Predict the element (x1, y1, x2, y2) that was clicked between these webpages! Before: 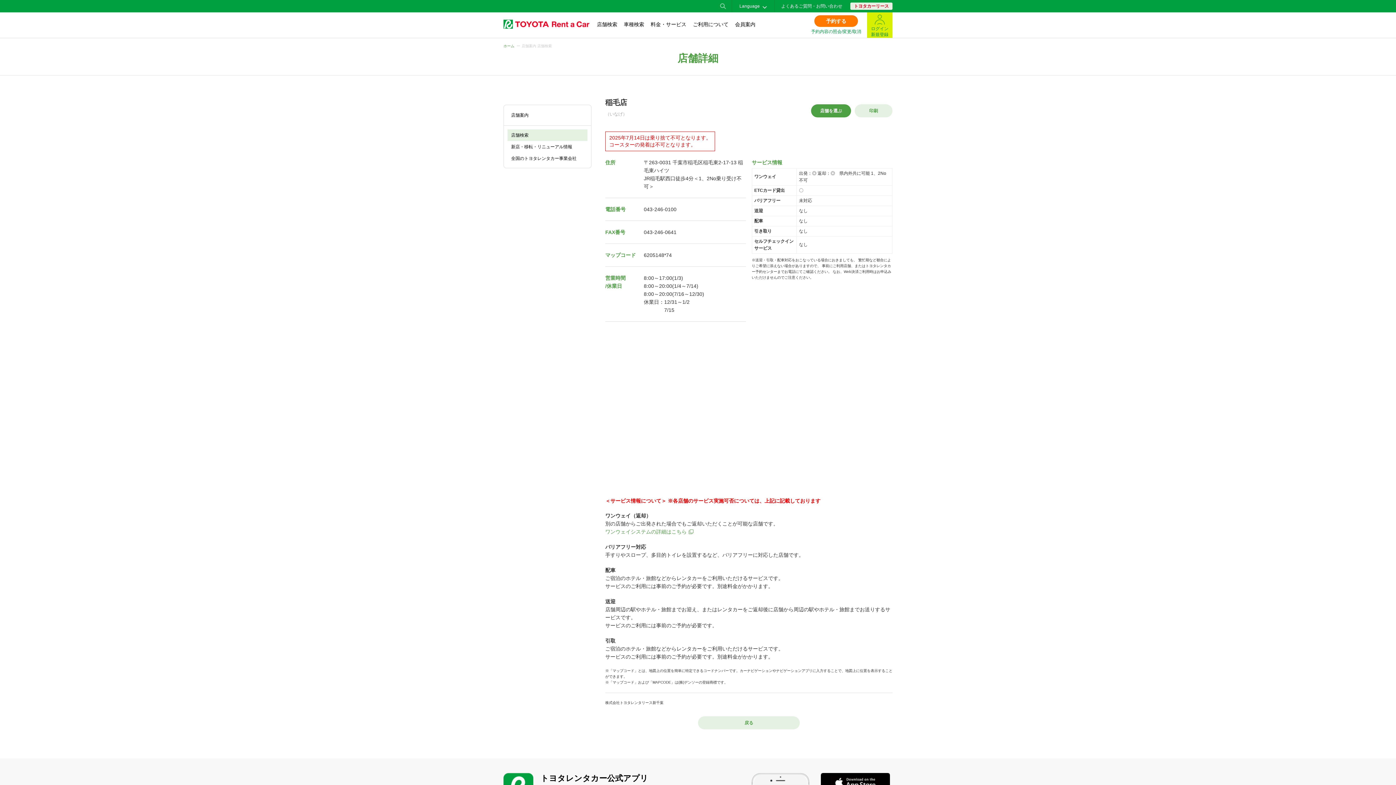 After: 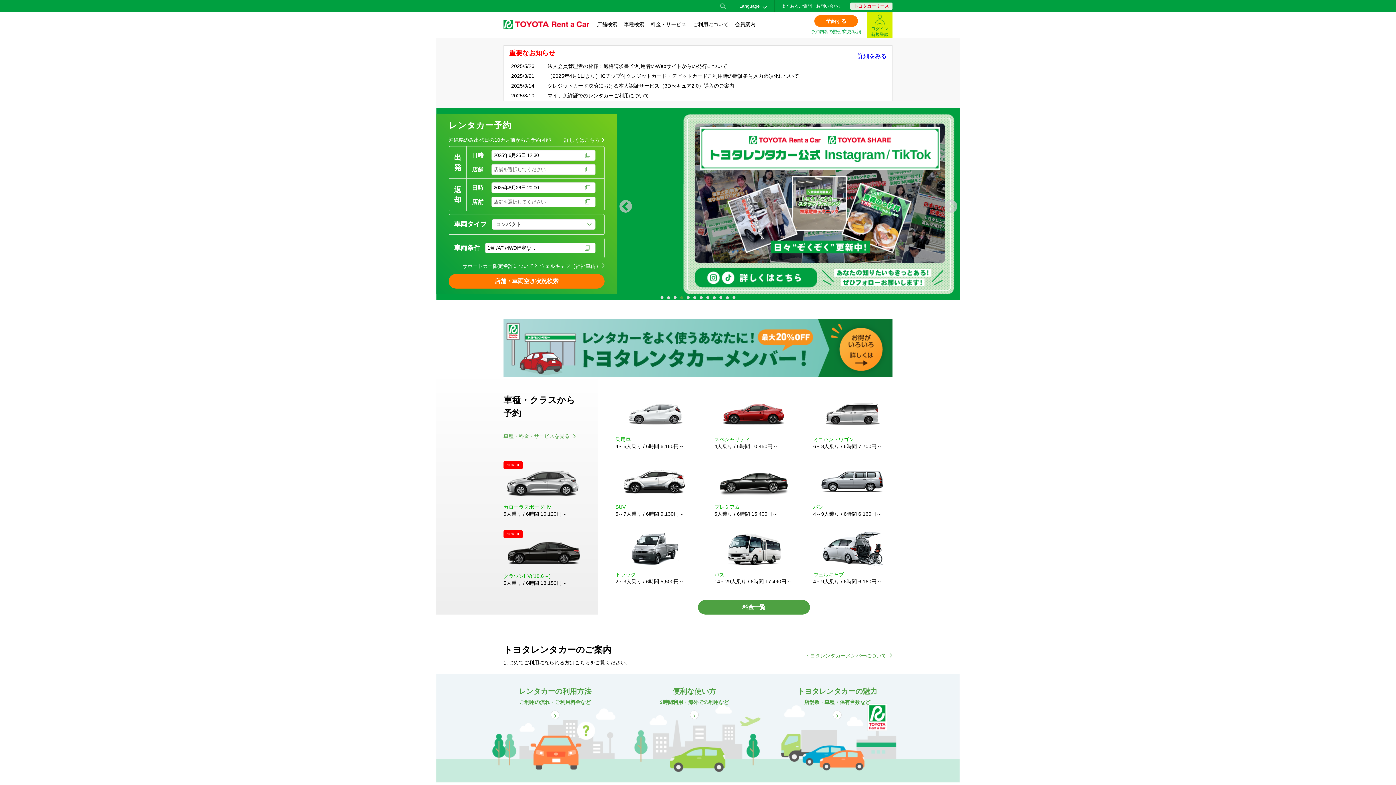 Action: bbox: (503, 24, 589, 29)